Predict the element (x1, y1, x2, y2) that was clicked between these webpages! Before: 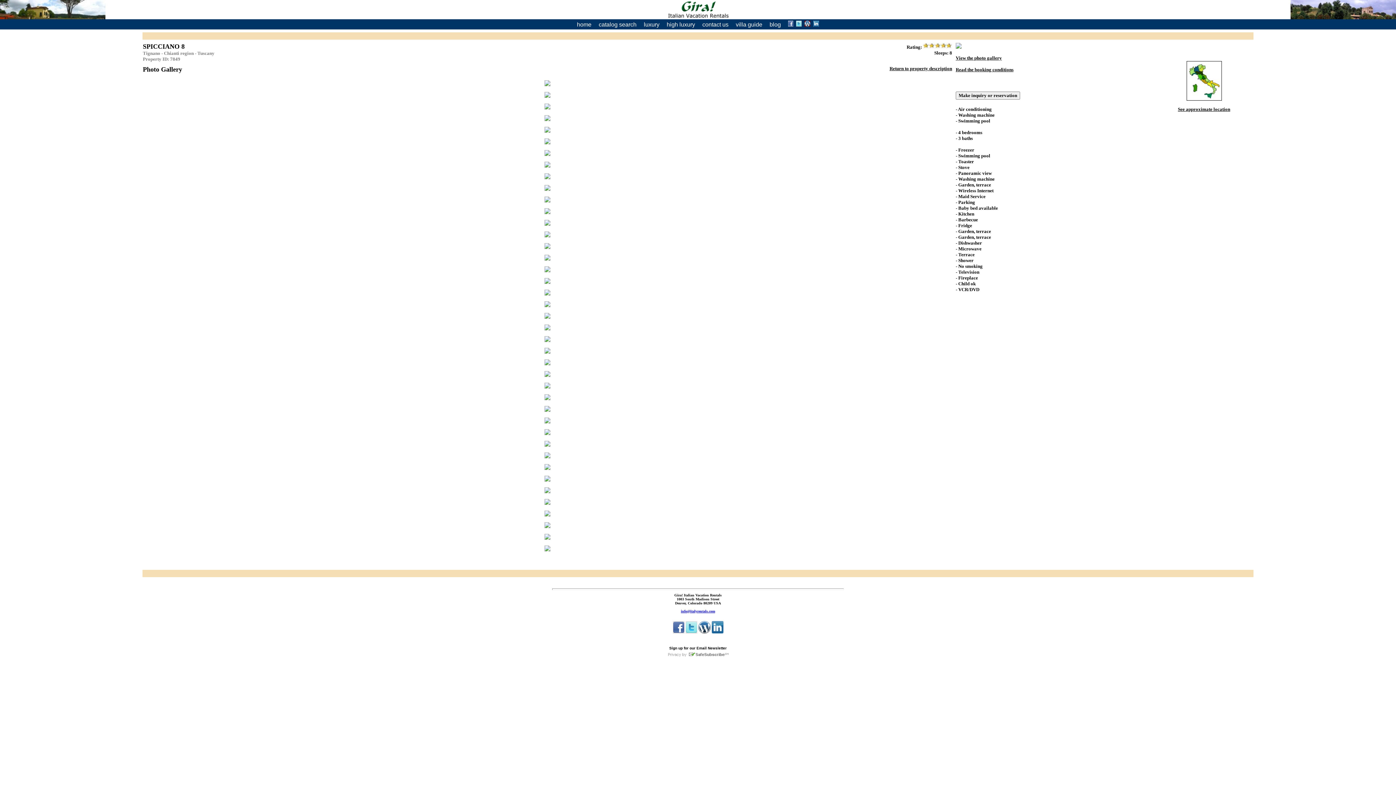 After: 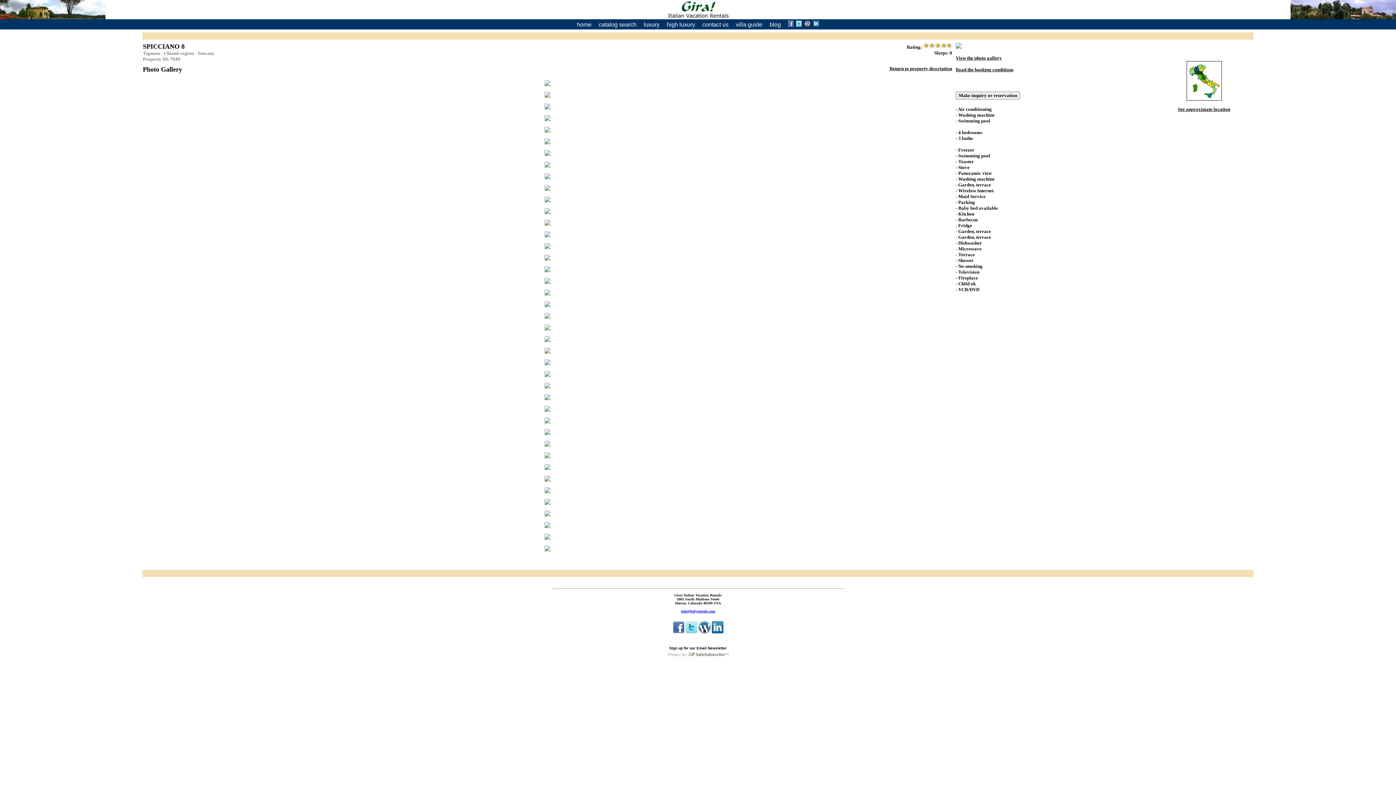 Action: bbox: (667, 654, 728, 658)